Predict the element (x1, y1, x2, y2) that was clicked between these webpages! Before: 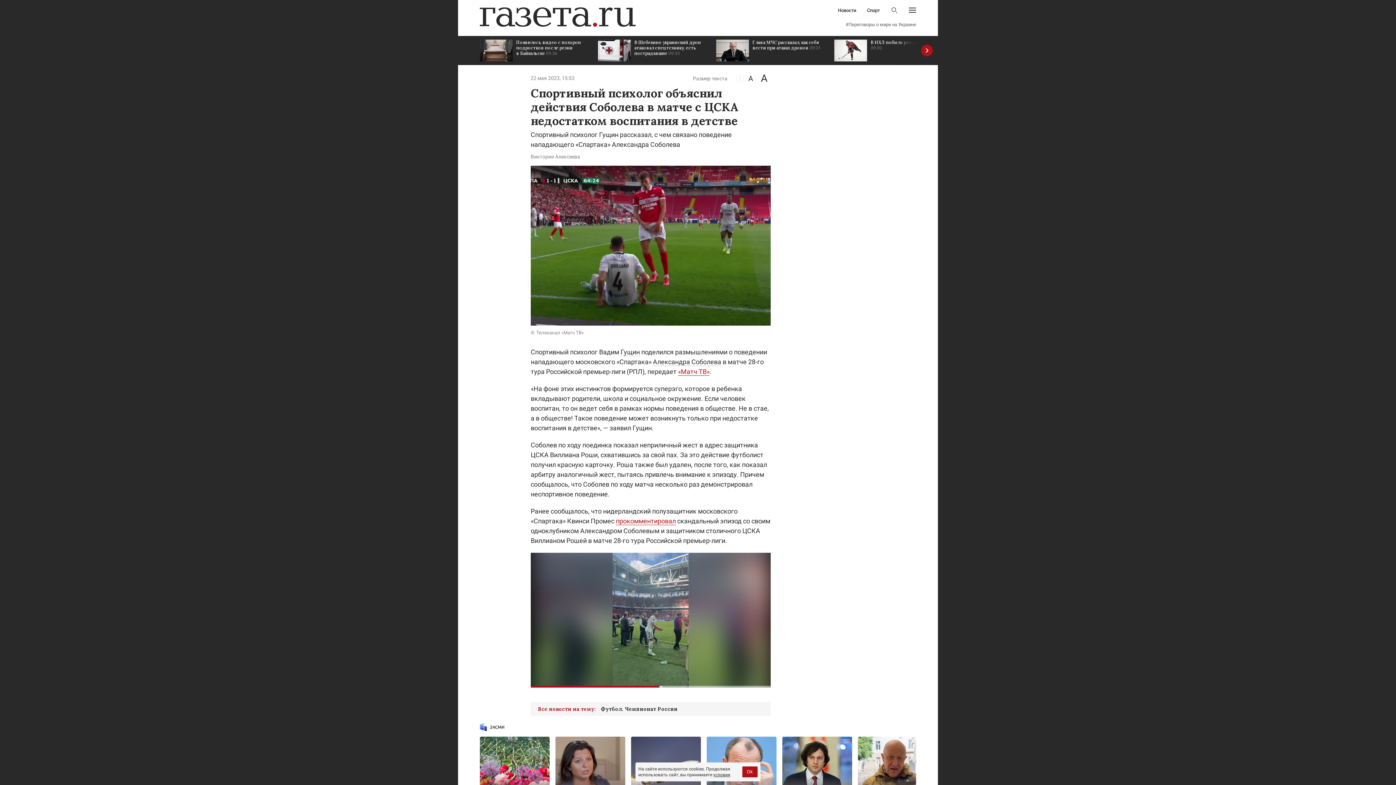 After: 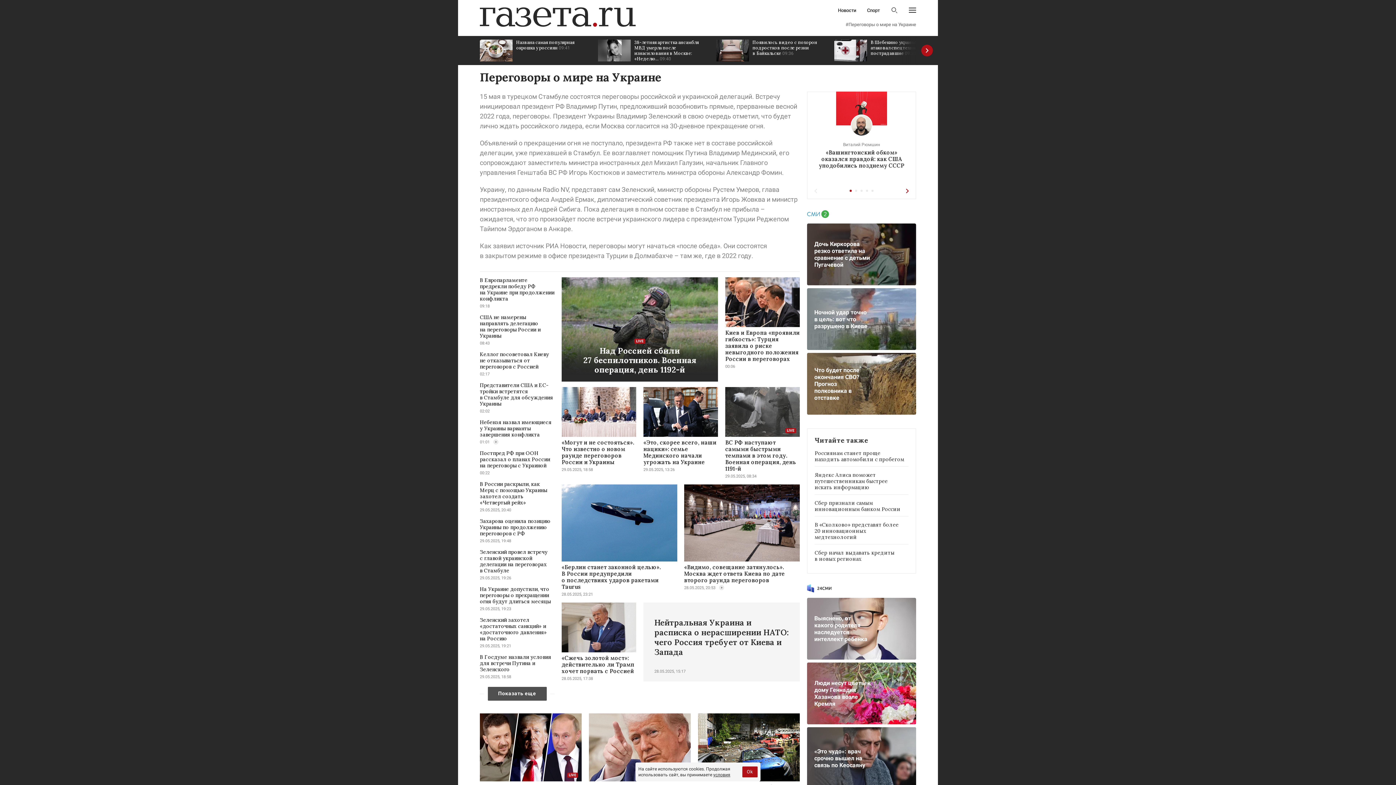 Action: label: #Переговоры о мире на Украине bbox: (845, 22, 916, 26)